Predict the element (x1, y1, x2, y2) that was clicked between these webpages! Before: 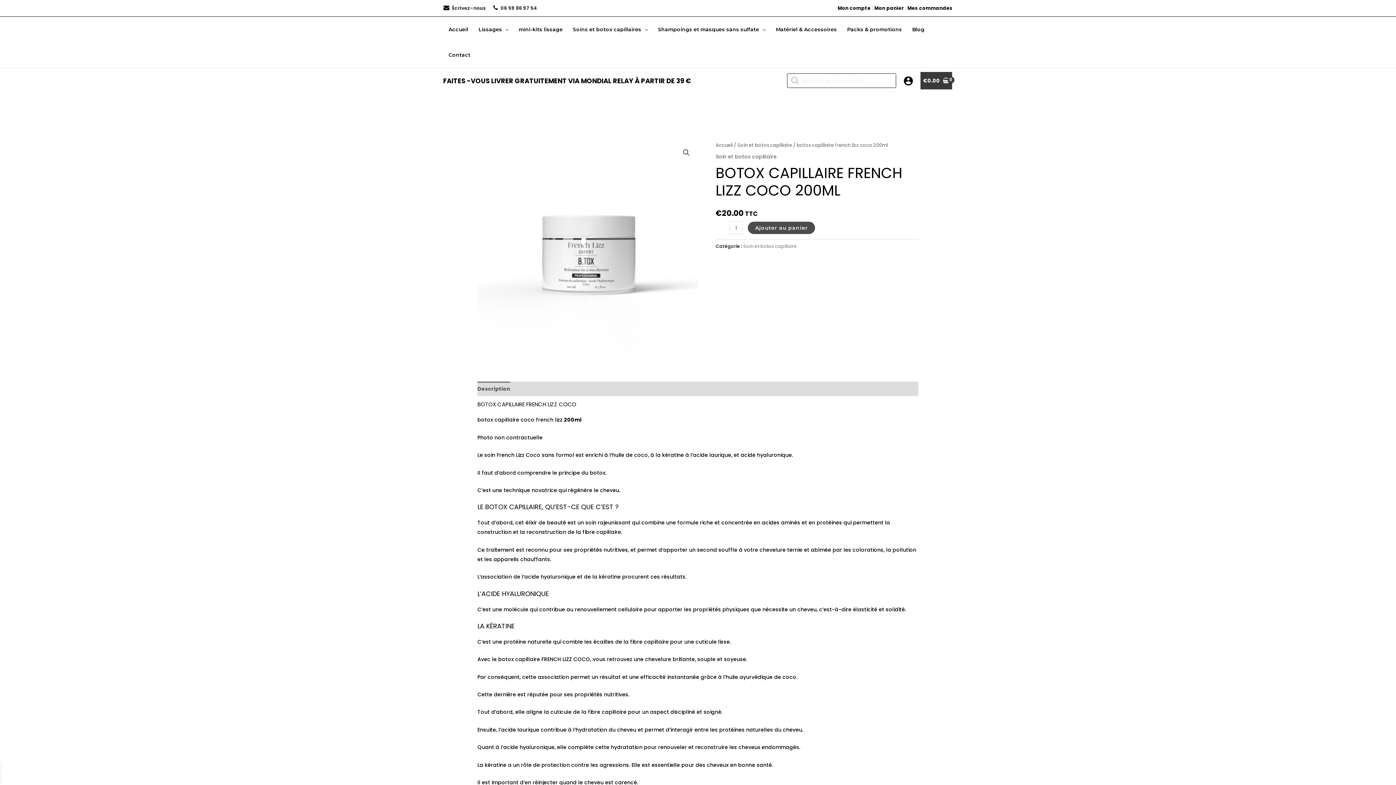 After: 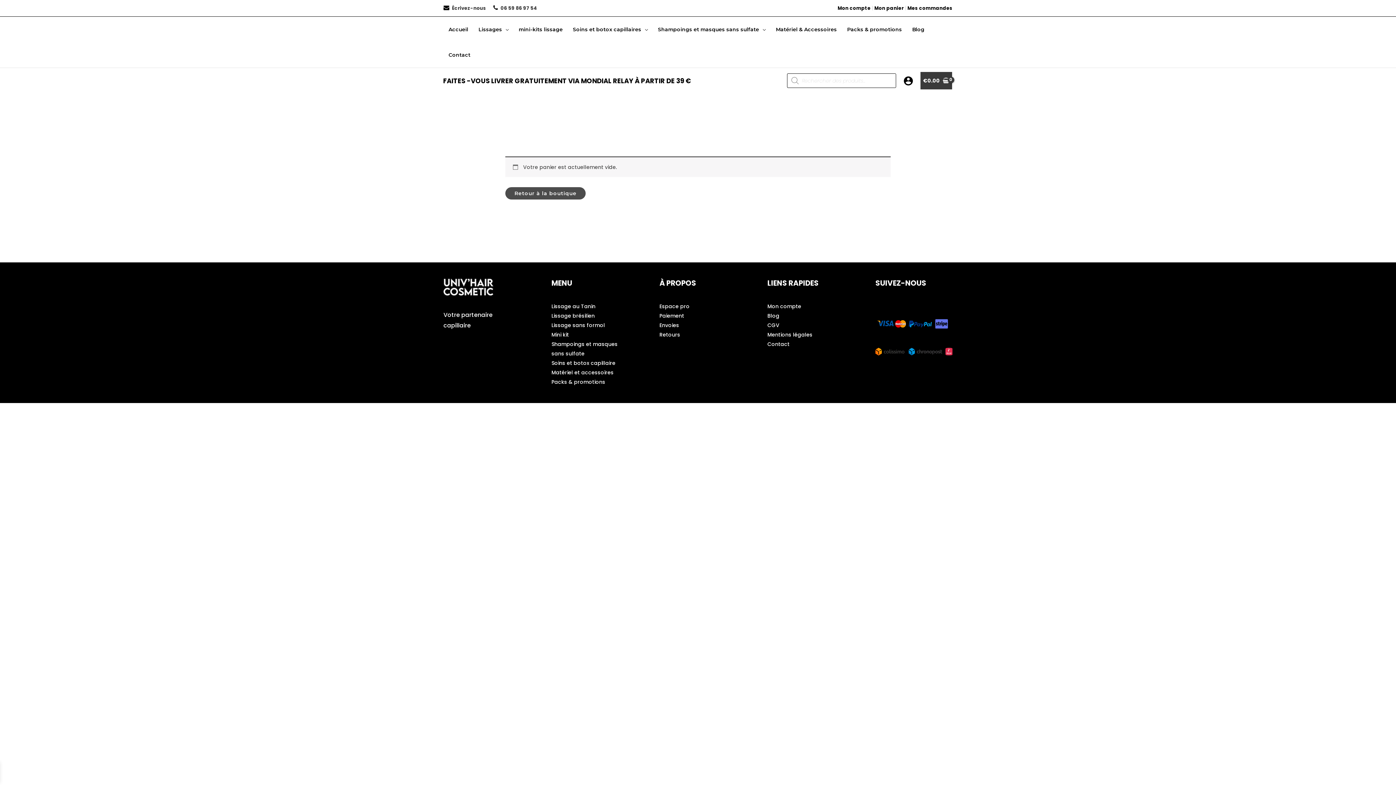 Action: label: Mon panier bbox: (874, 4, 904, 11)